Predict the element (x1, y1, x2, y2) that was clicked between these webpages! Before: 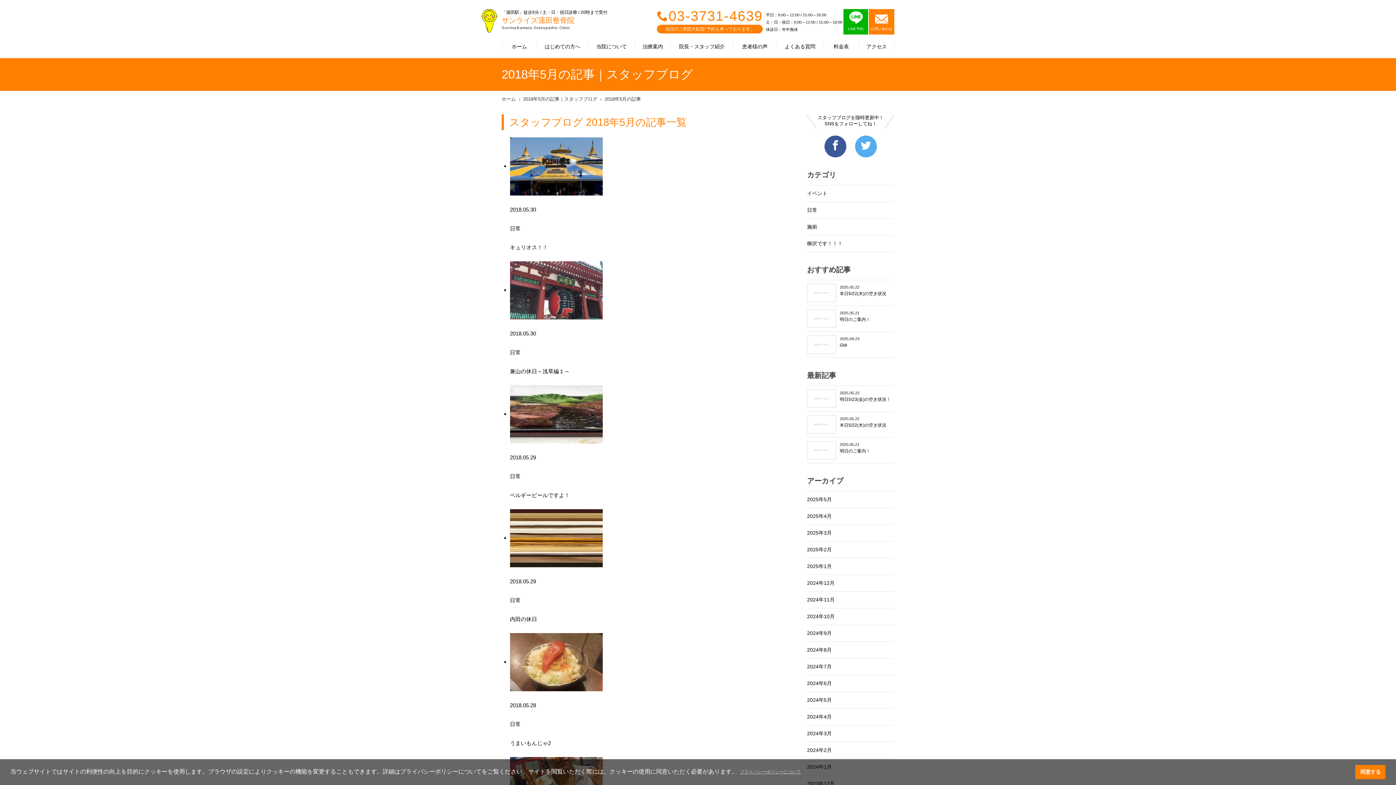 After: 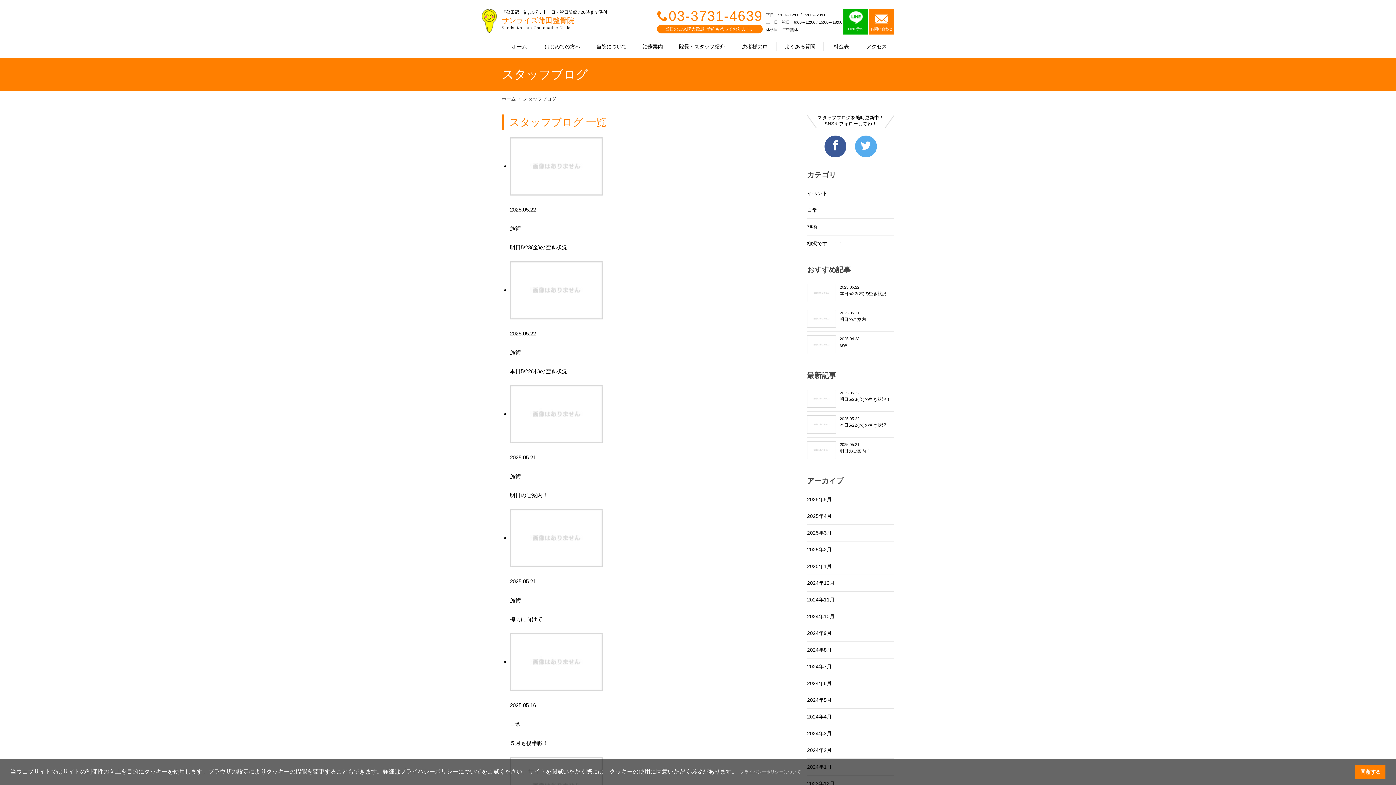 Action: bbox: (807, 332, 894, 357) label: 2025.04.23

GW